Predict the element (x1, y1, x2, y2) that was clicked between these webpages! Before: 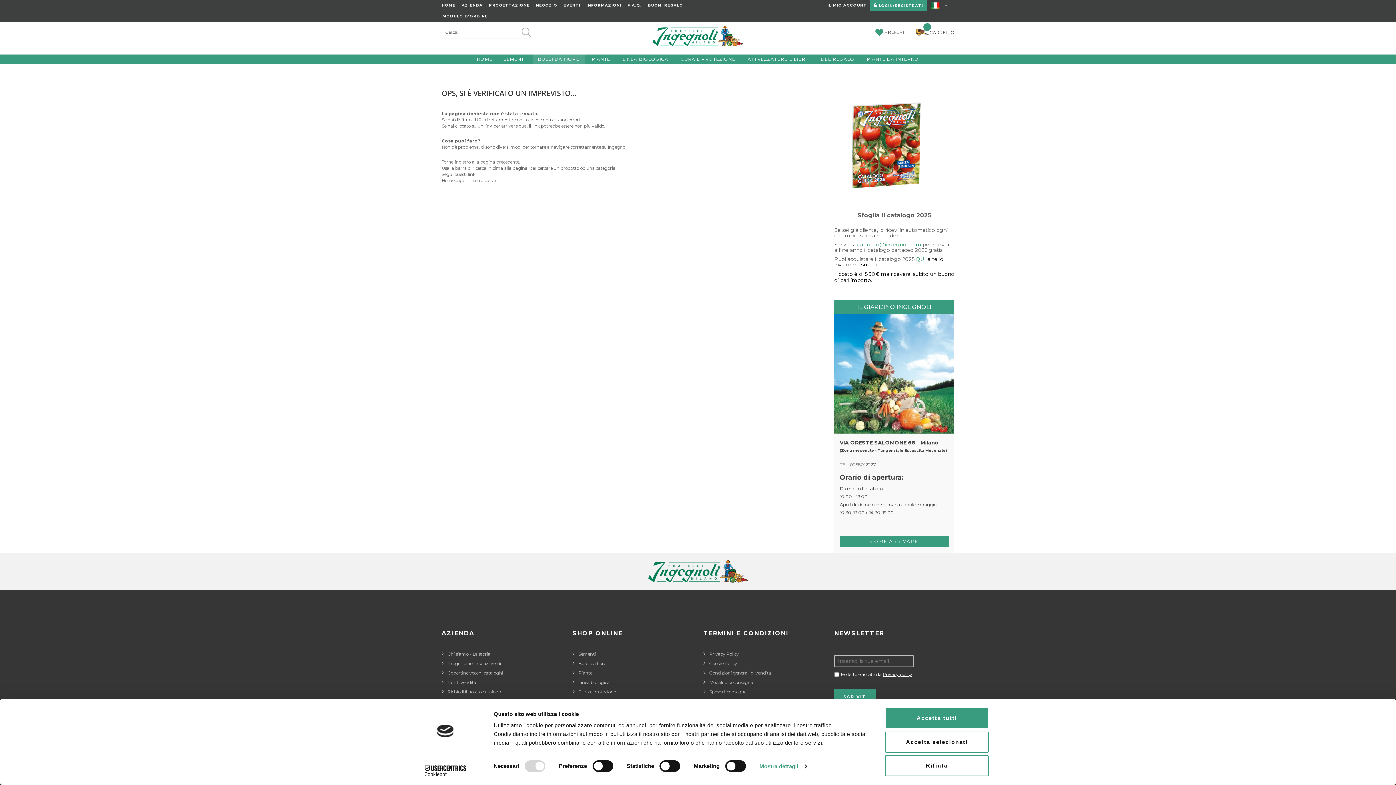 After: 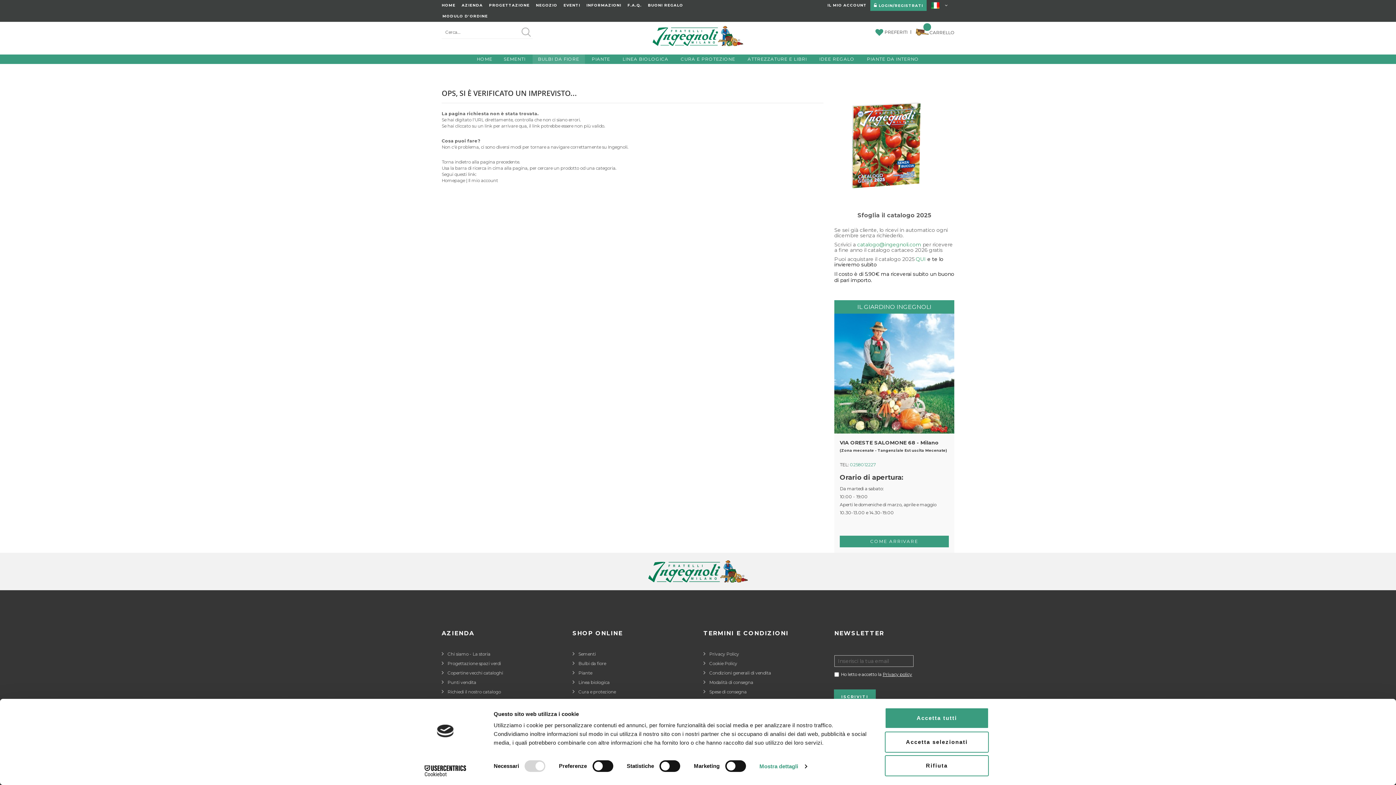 Action: label: 0258012227 bbox: (850, 462, 876, 467)